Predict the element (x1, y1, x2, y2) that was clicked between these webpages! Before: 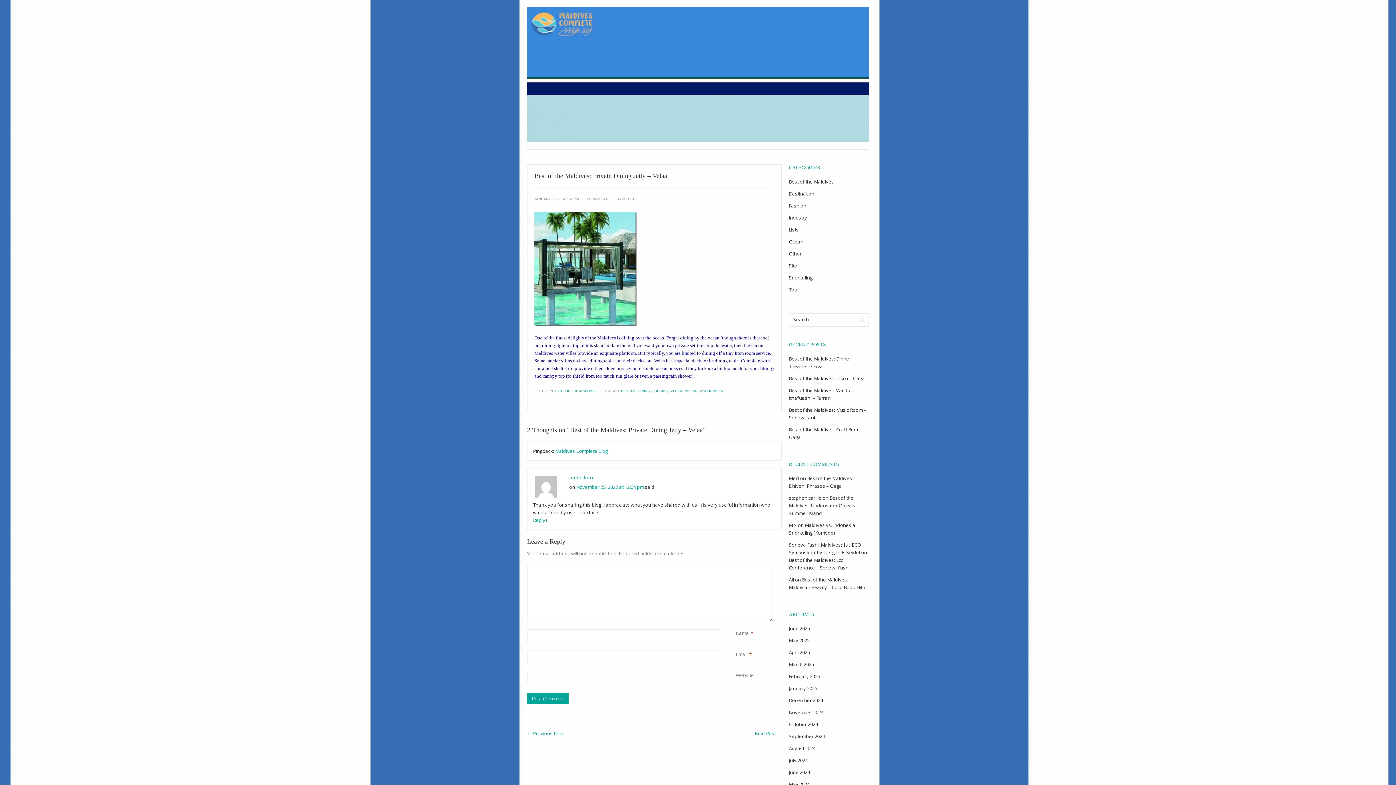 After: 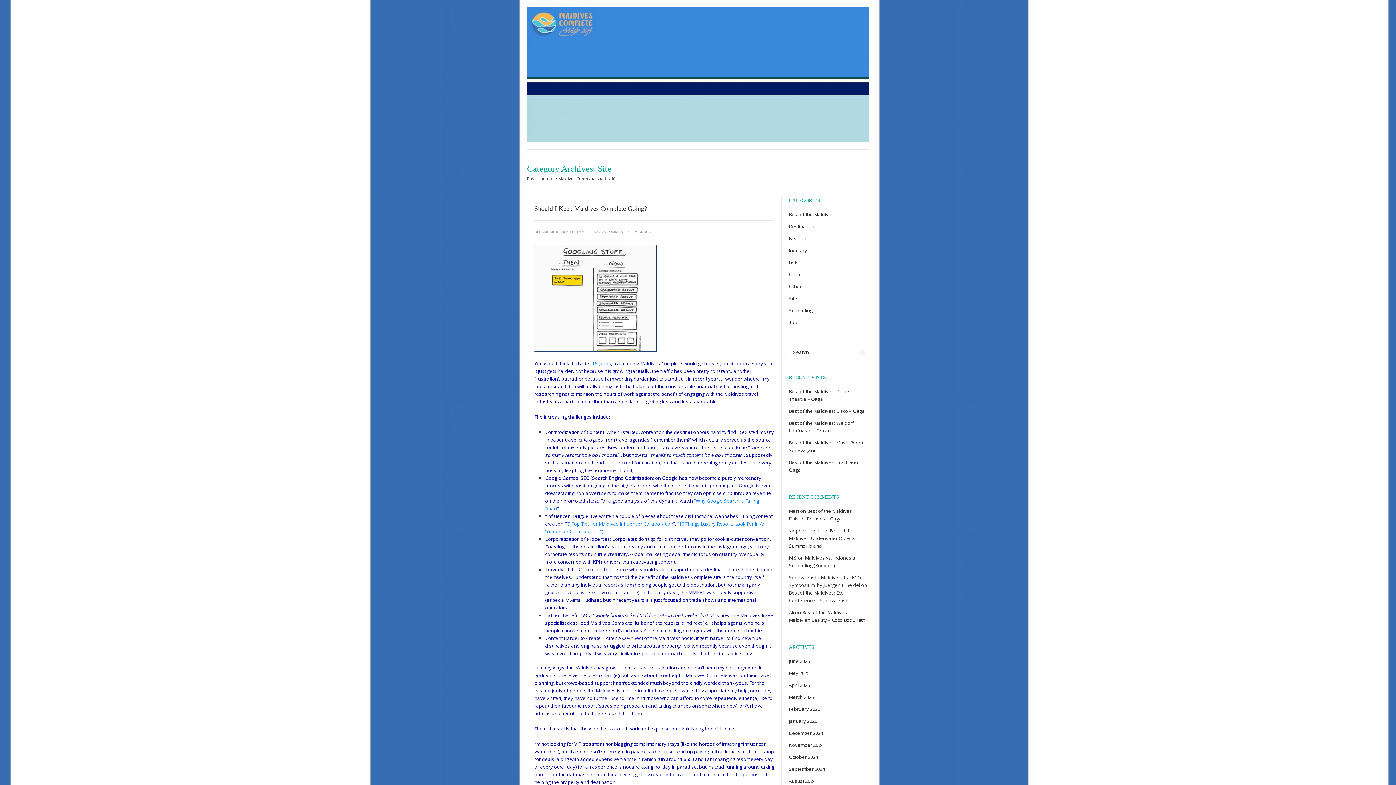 Action: bbox: (789, 262, 797, 269) label: Site